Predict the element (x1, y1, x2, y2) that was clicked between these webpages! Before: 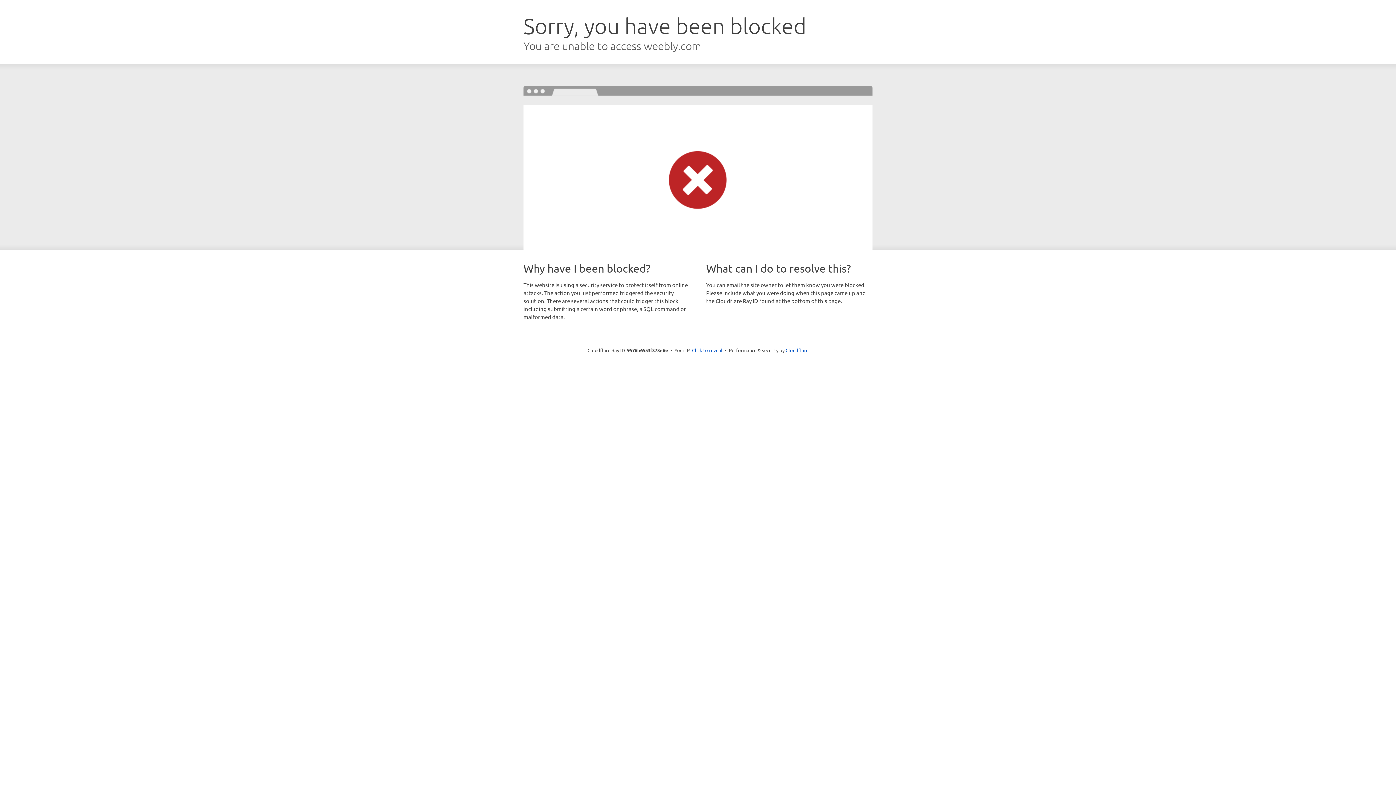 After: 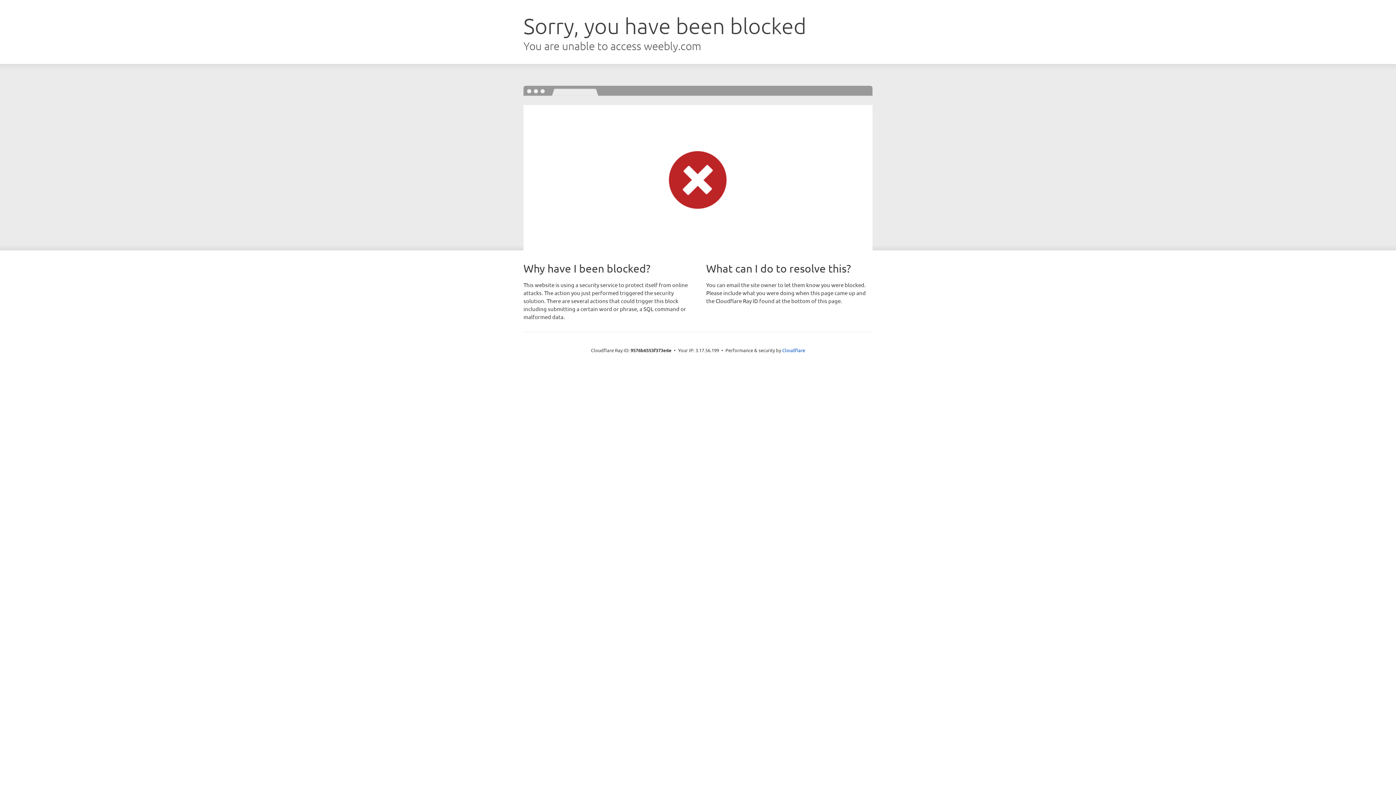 Action: bbox: (692, 346, 722, 353) label: Click to reveal